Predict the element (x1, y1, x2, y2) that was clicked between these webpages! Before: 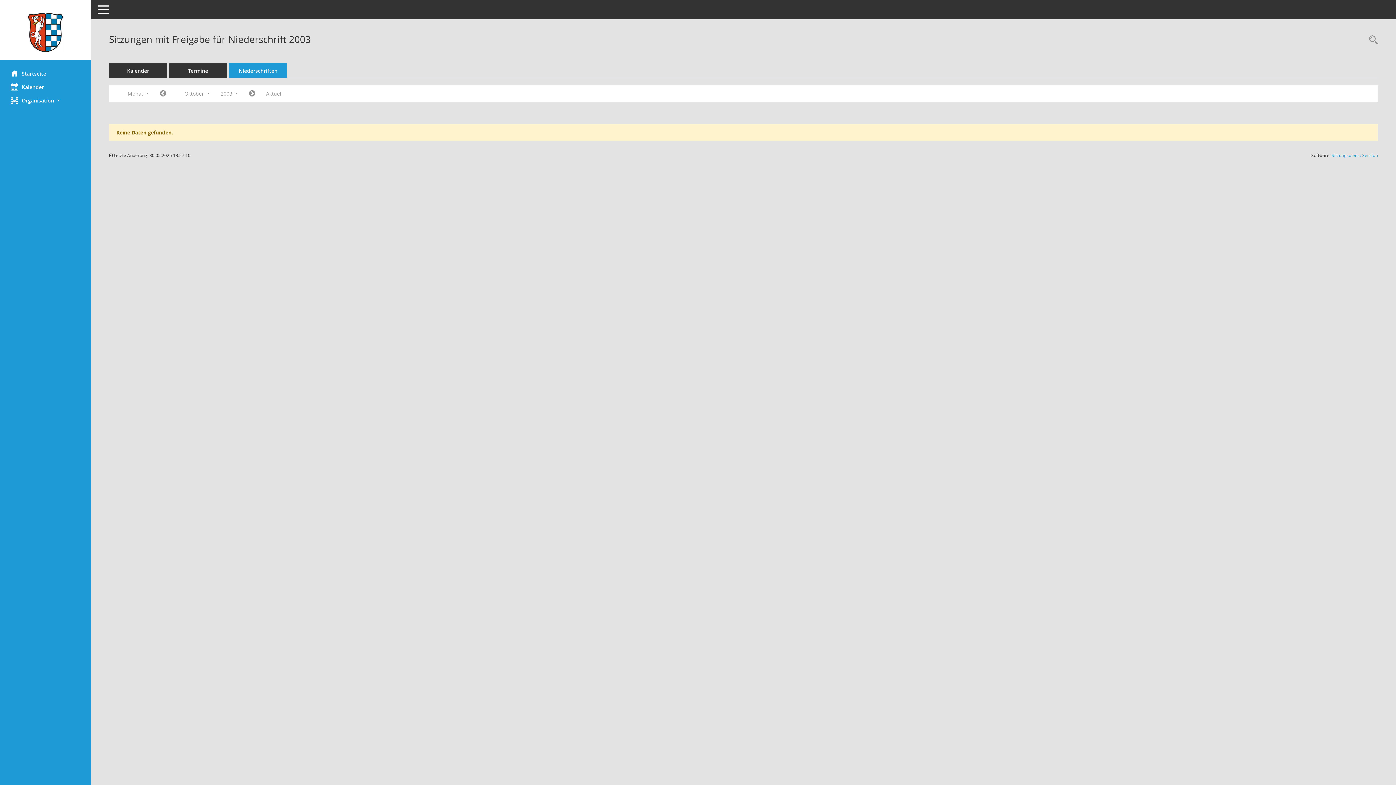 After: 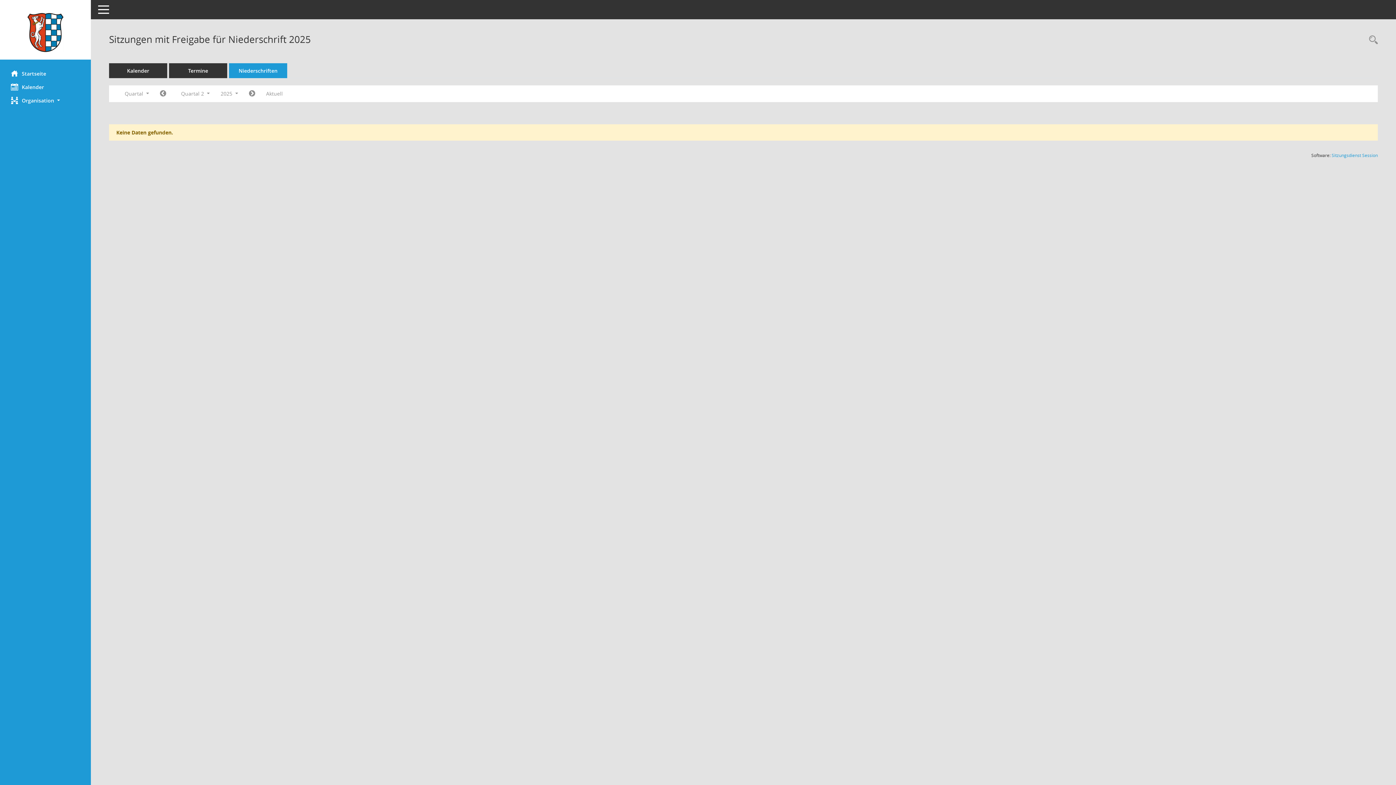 Action: bbox: (229, 63, 287, 78) label: Diese Seite enthält eine kompakte Übersicht der Sitzungen mit Freigabe für die Niederschrift. Sie enthält die Möglichkeit, verschiedene Zeiträume für die Sitzungsdarstellung zu wählen.